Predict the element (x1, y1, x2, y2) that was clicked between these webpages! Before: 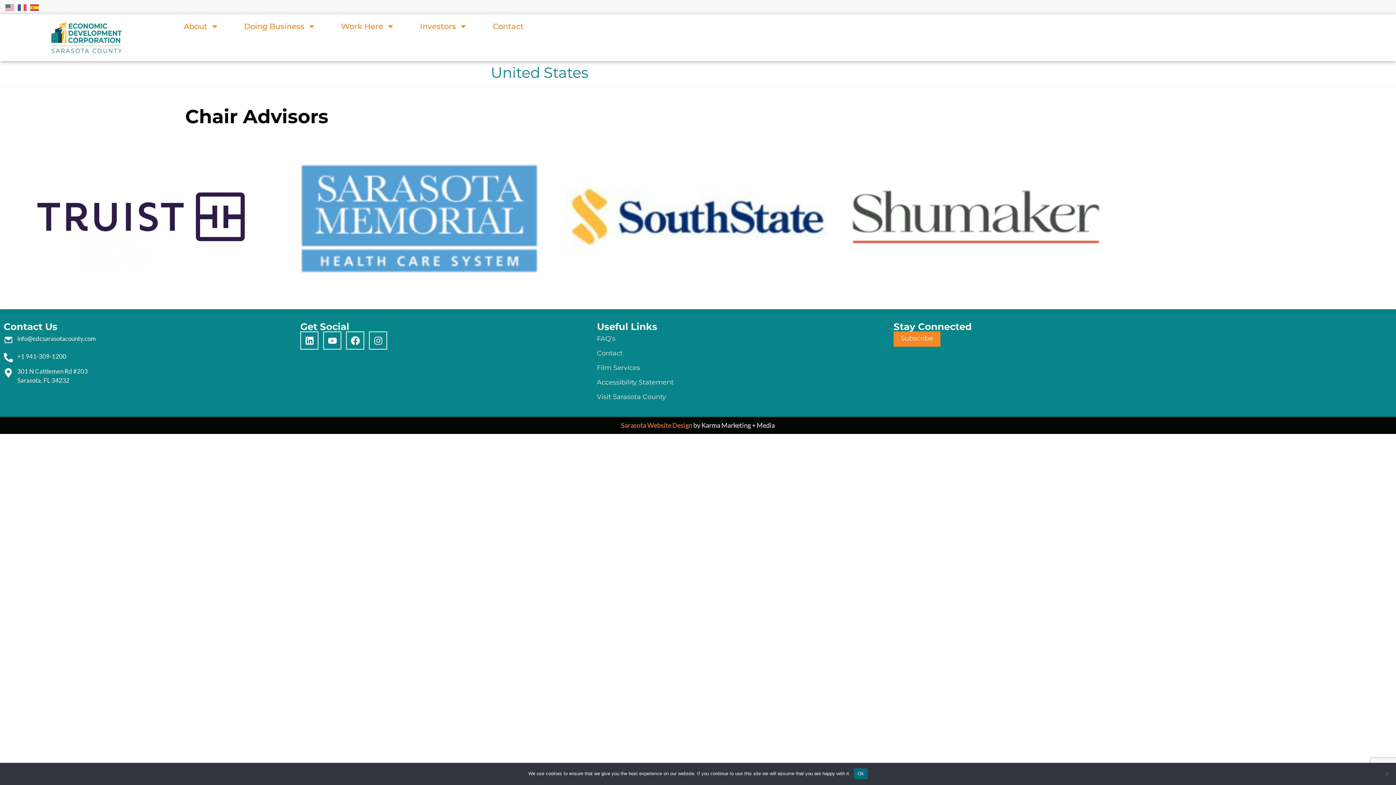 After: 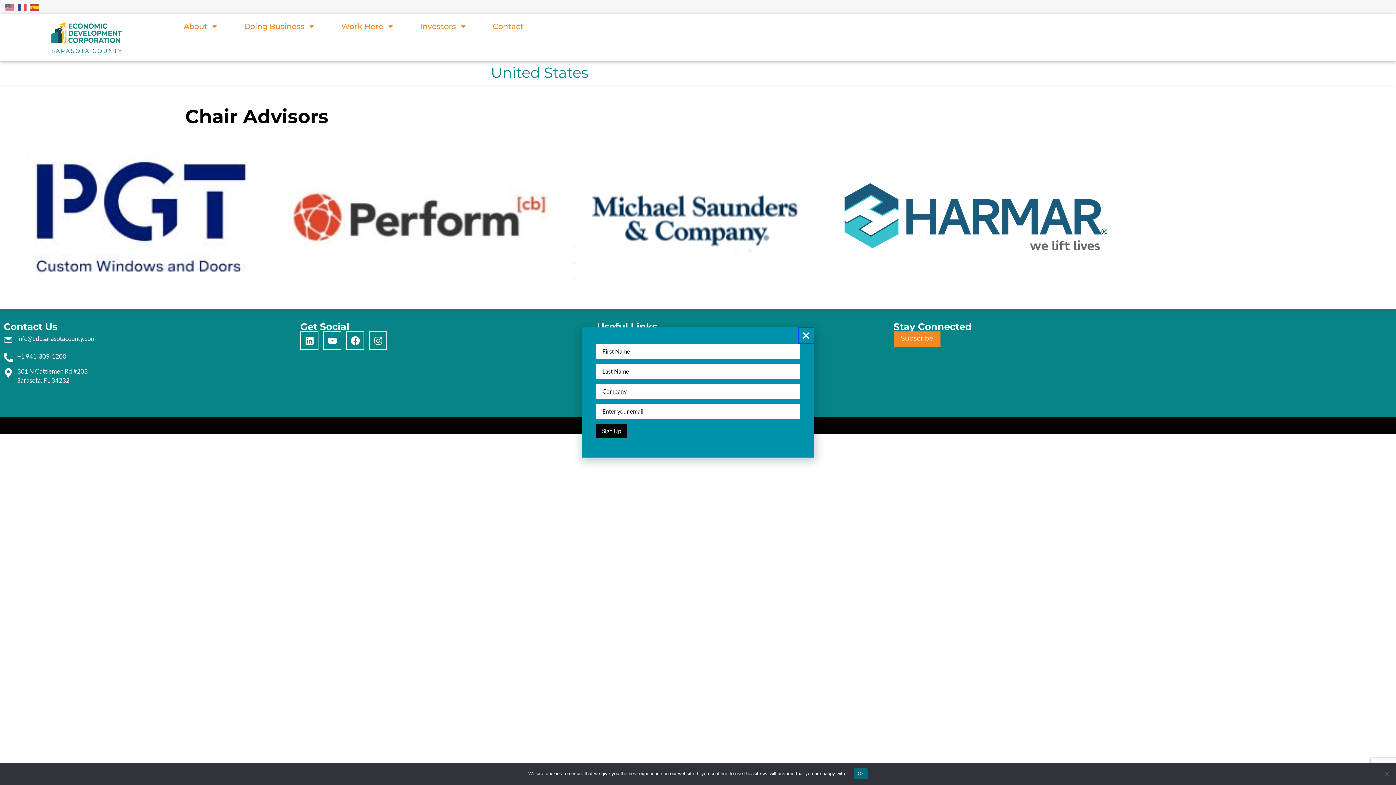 Action: label: Subscribe bbox: (893, 331, 940, 346)